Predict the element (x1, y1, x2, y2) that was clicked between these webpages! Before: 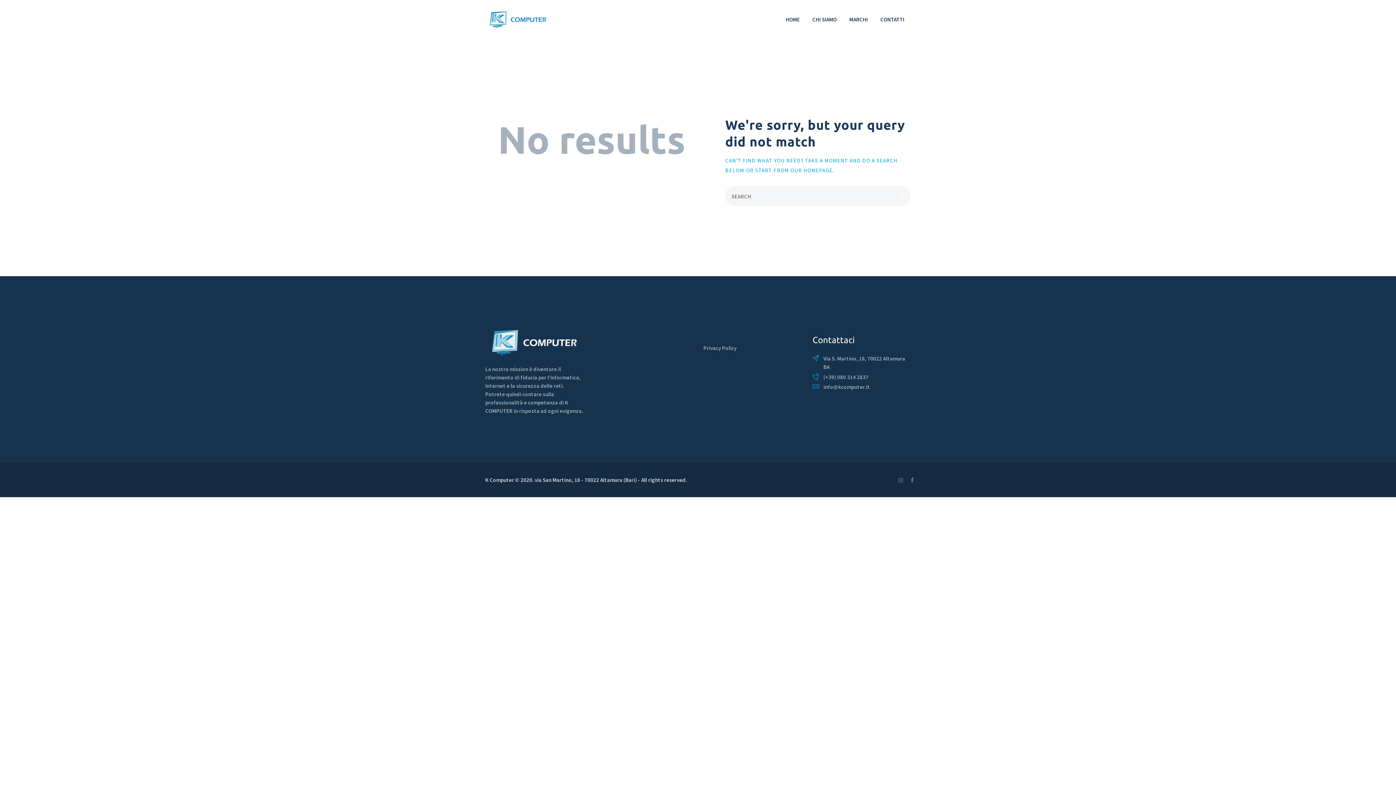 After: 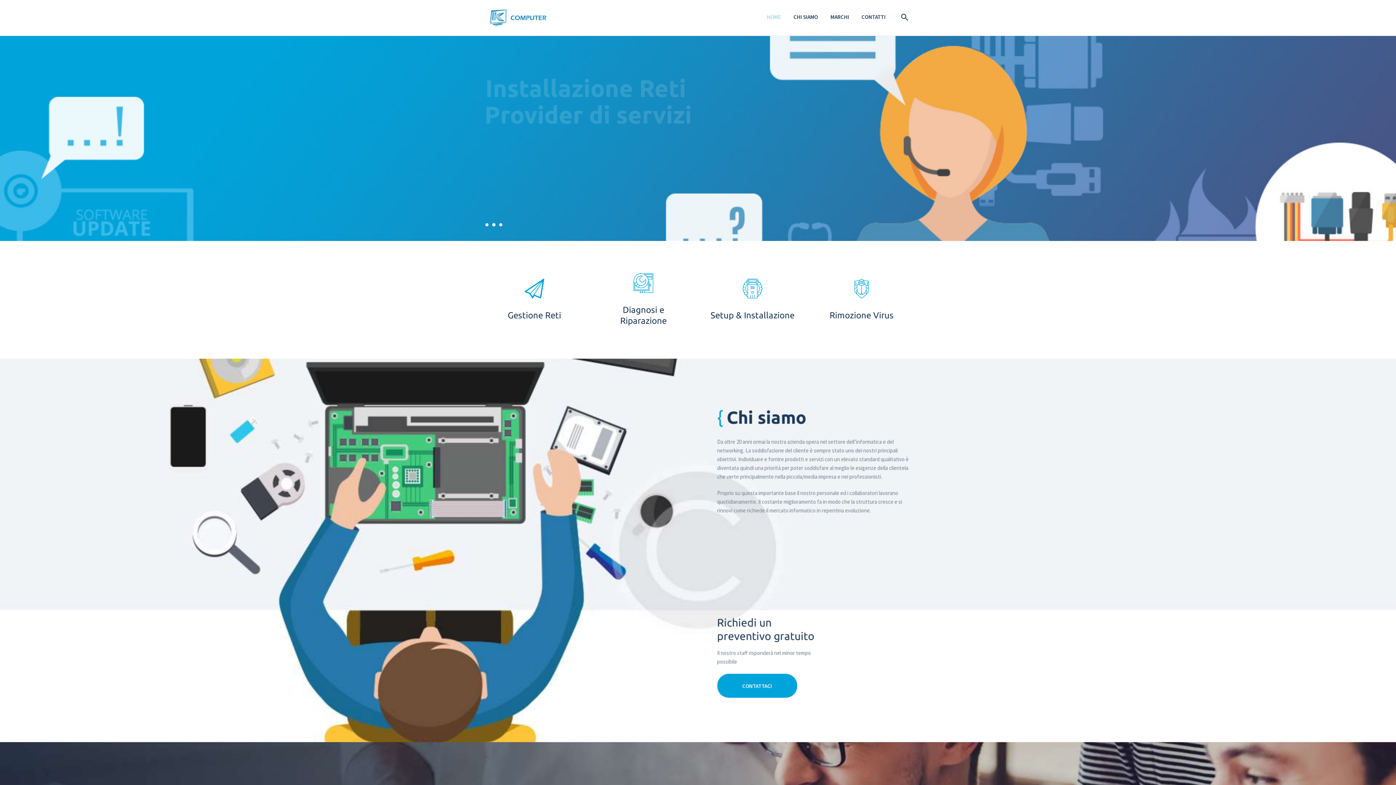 Action: bbox: (790, 166, 832, 173) label: OUR HOMEPAGE